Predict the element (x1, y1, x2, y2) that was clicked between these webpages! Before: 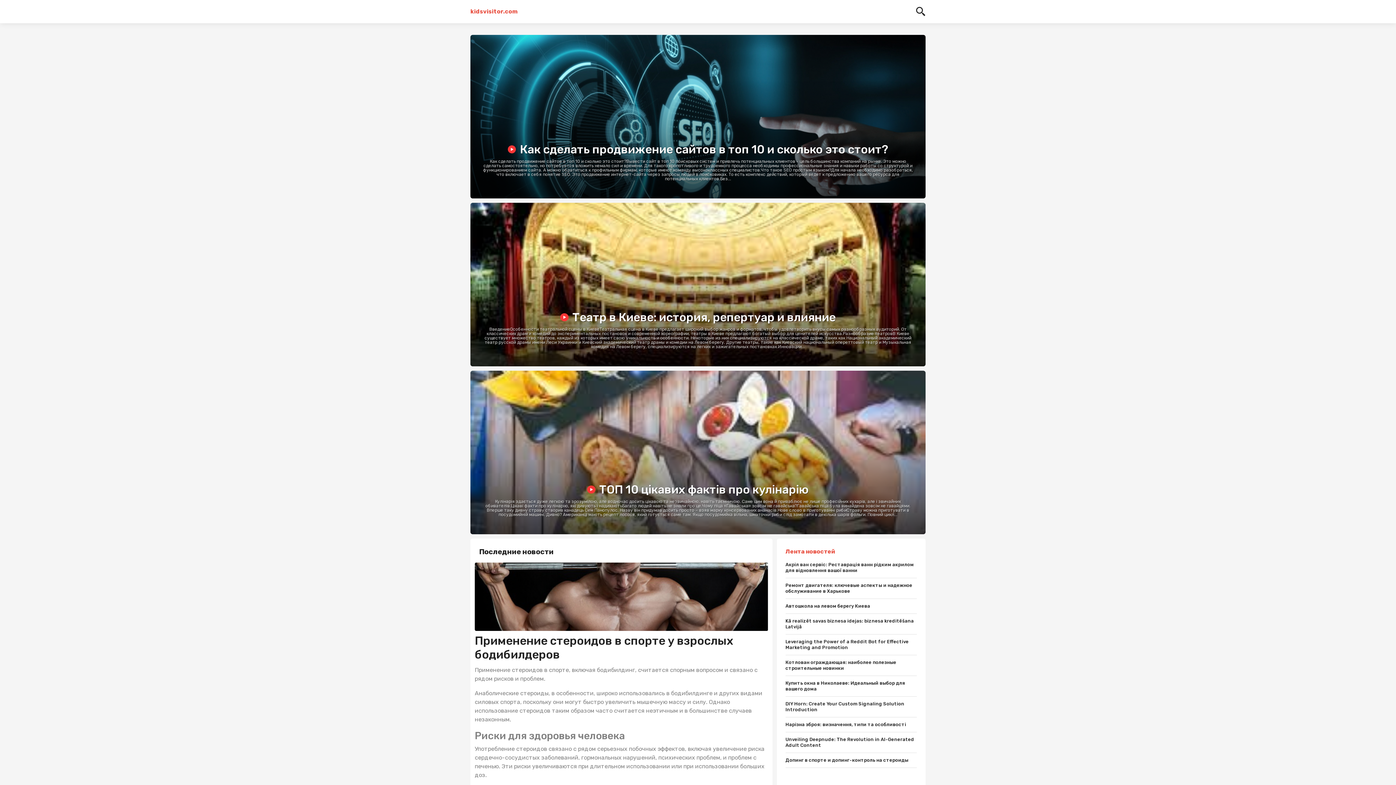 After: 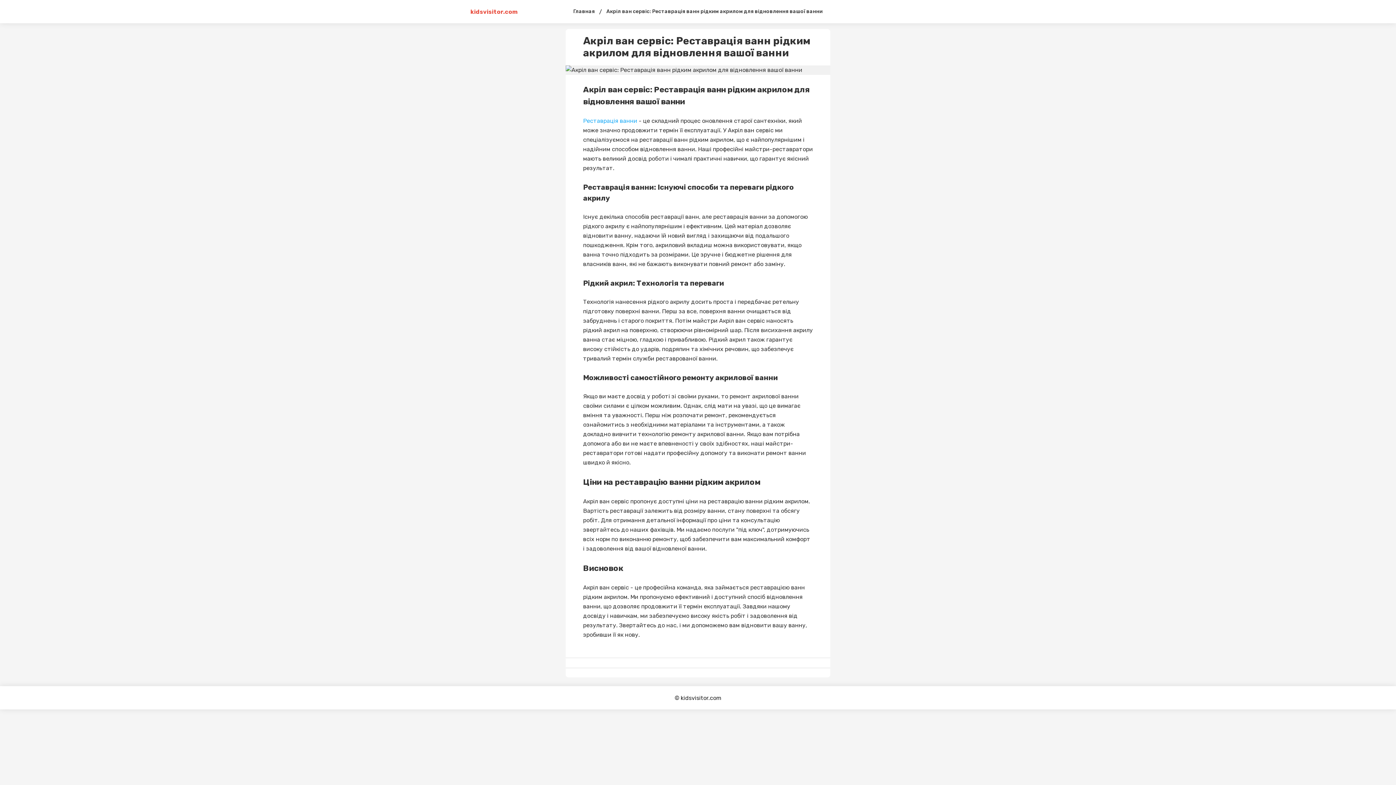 Action: bbox: (785, 562, 917, 578) label: Акріл ван сервіс: Реставрація ванн рідким акрилом для відновлення вашої ванни